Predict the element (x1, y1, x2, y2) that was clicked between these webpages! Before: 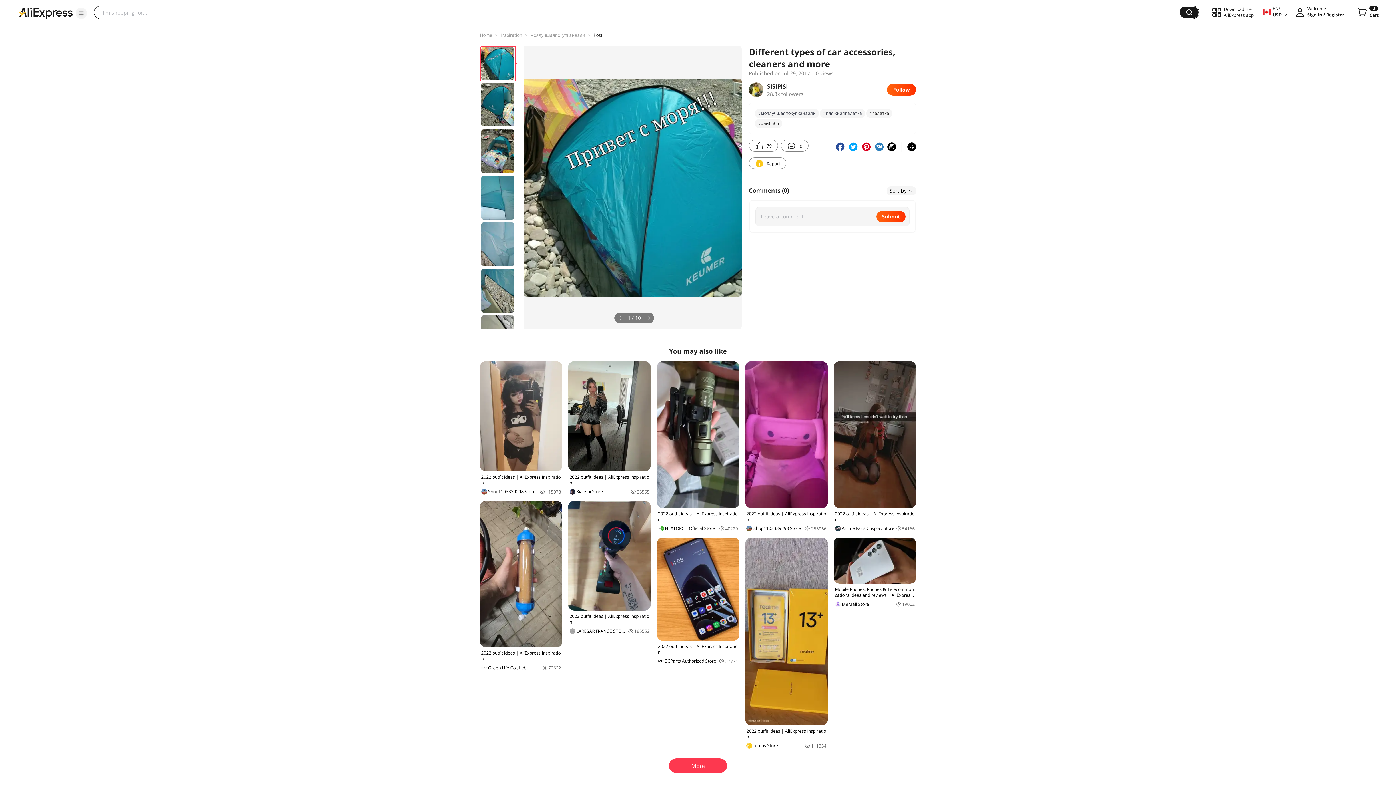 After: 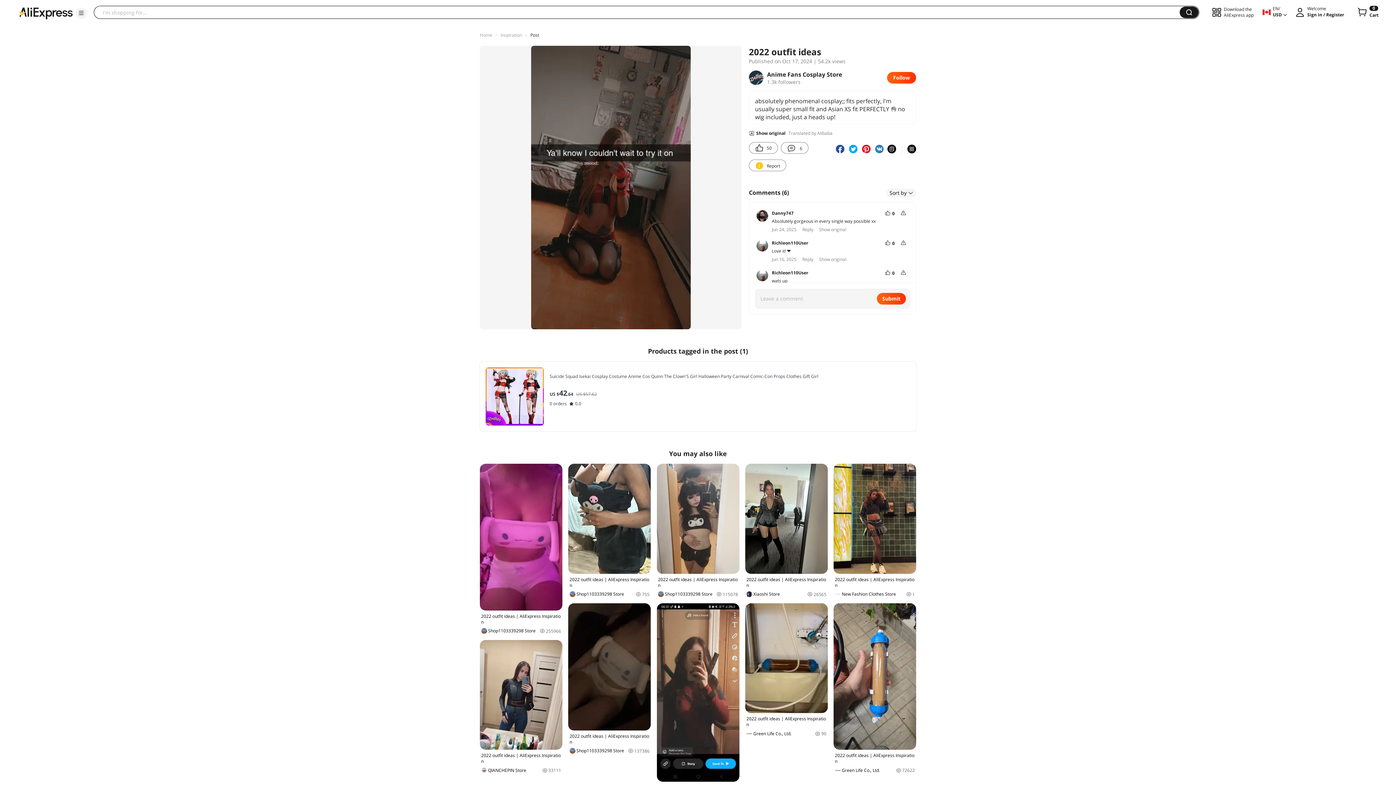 Action: label: 2022 outfit ideas | AliExpress Inspiration
Anime Fans Cosplay Store
54166 bbox: (833, 361, 916, 531)